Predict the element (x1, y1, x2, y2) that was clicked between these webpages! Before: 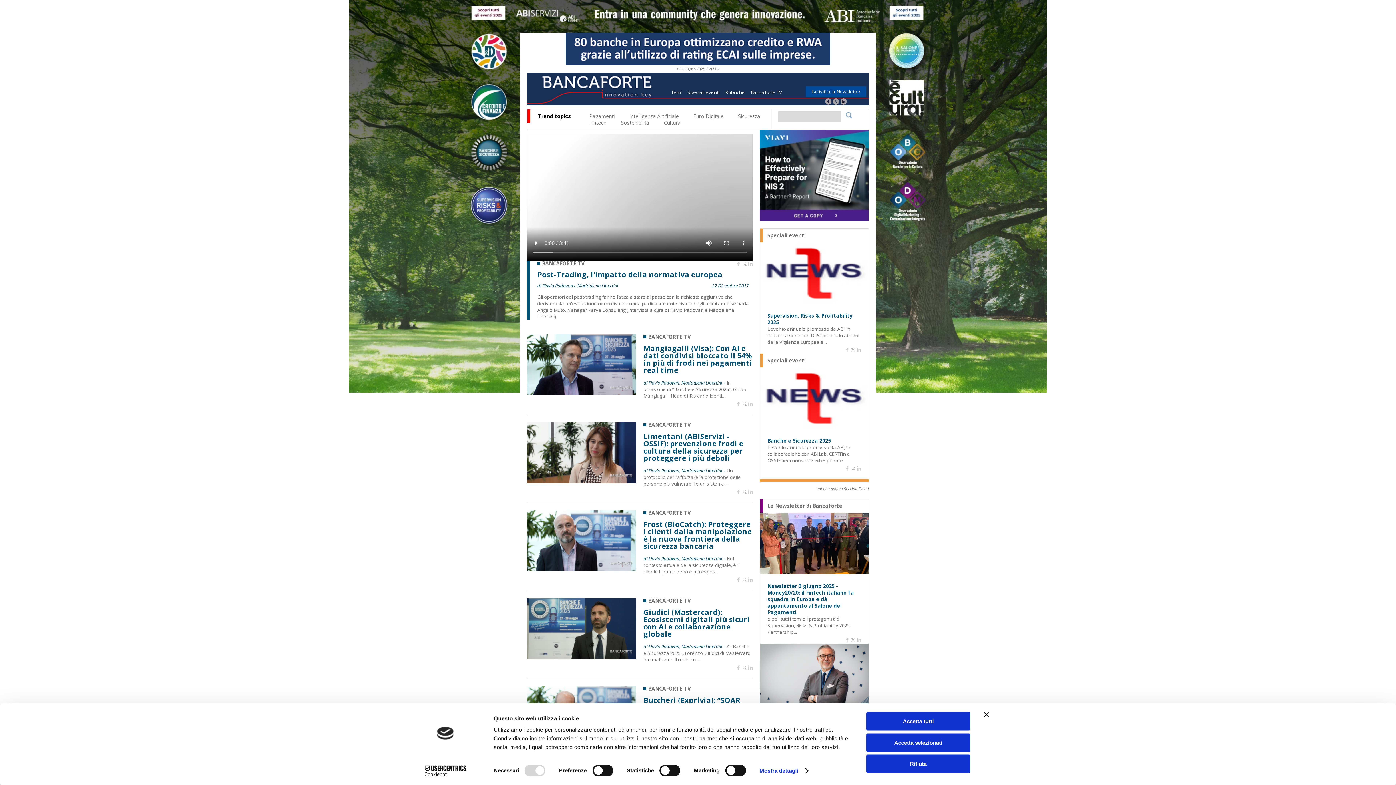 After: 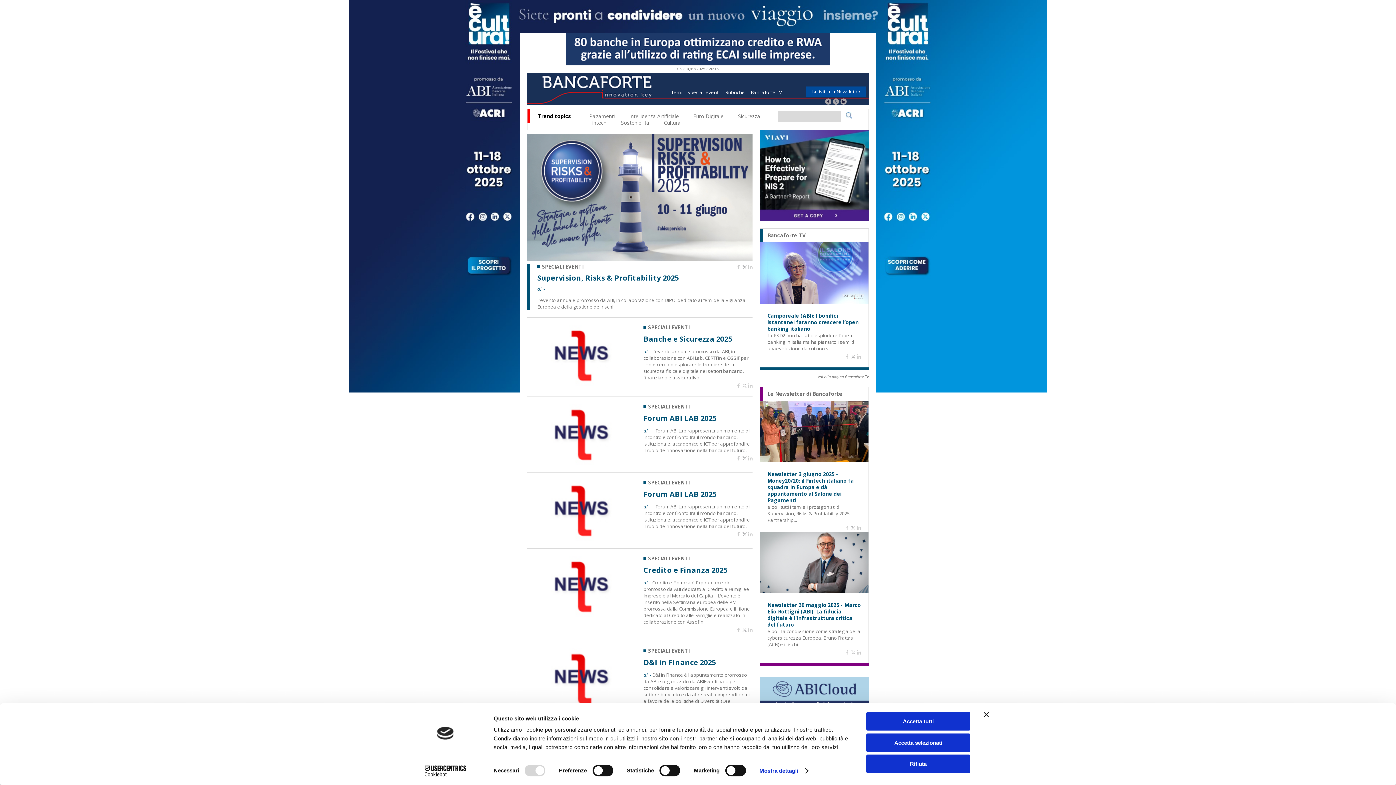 Action: bbox: (767, 232, 805, 238) label: Speciali eventi